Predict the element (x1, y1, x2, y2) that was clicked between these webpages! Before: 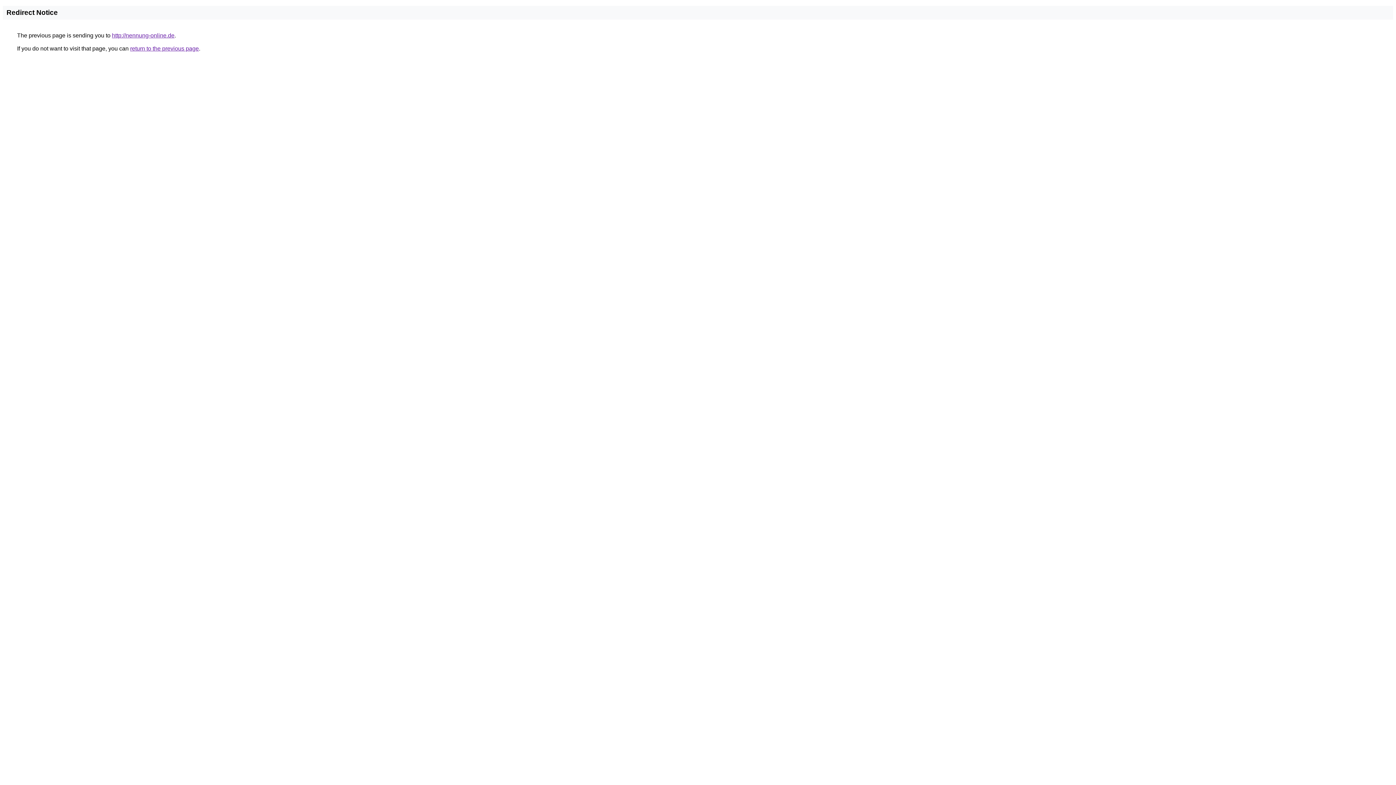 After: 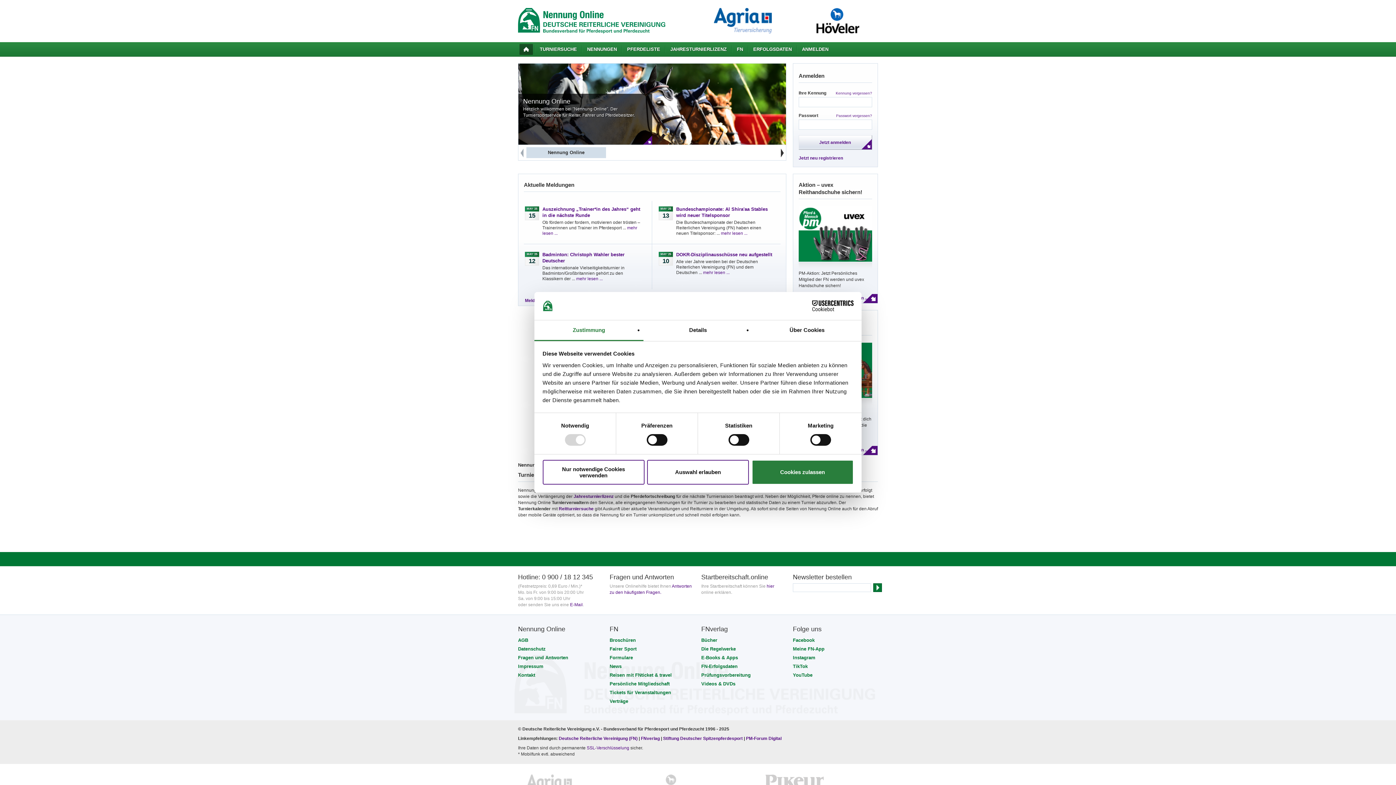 Action: label: http://nennung-online.de bbox: (112, 32, 174, 38)